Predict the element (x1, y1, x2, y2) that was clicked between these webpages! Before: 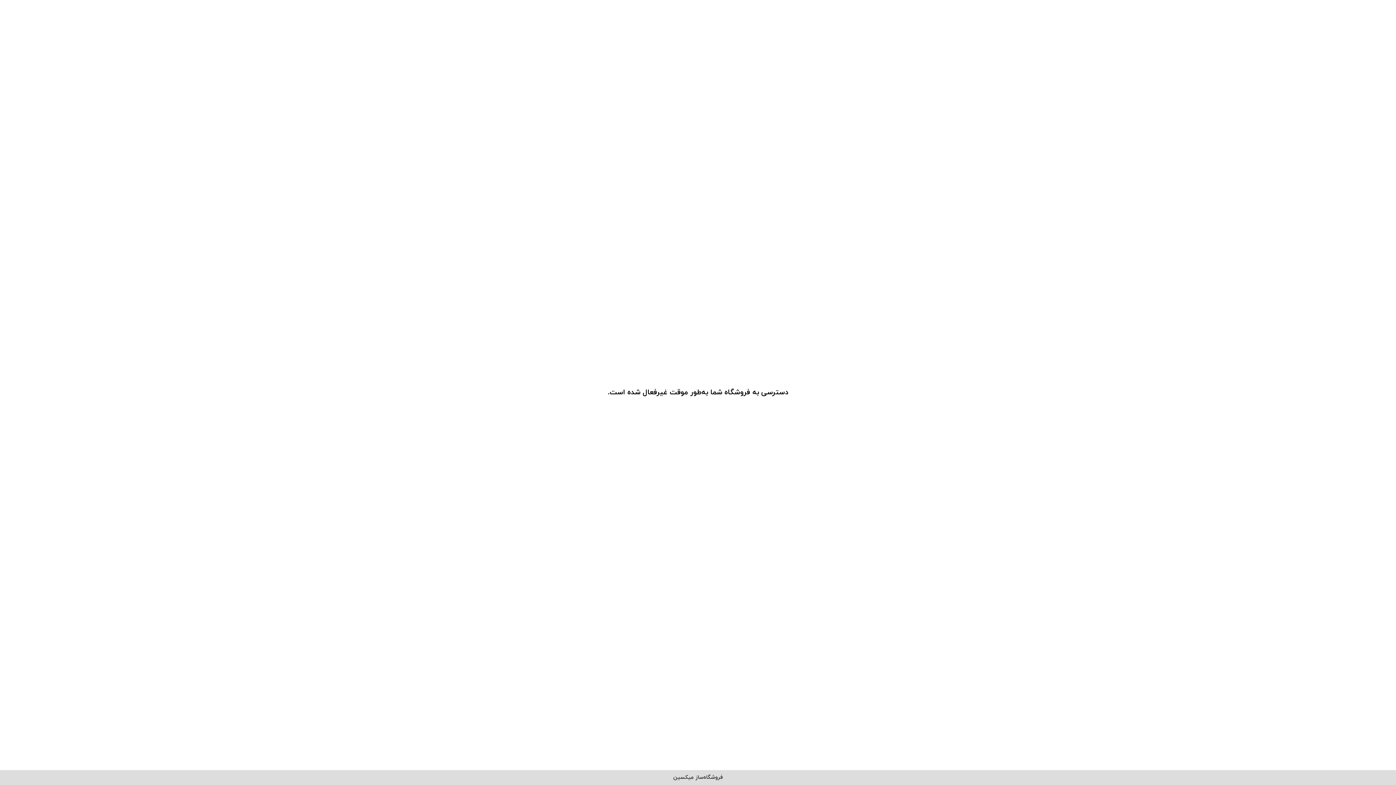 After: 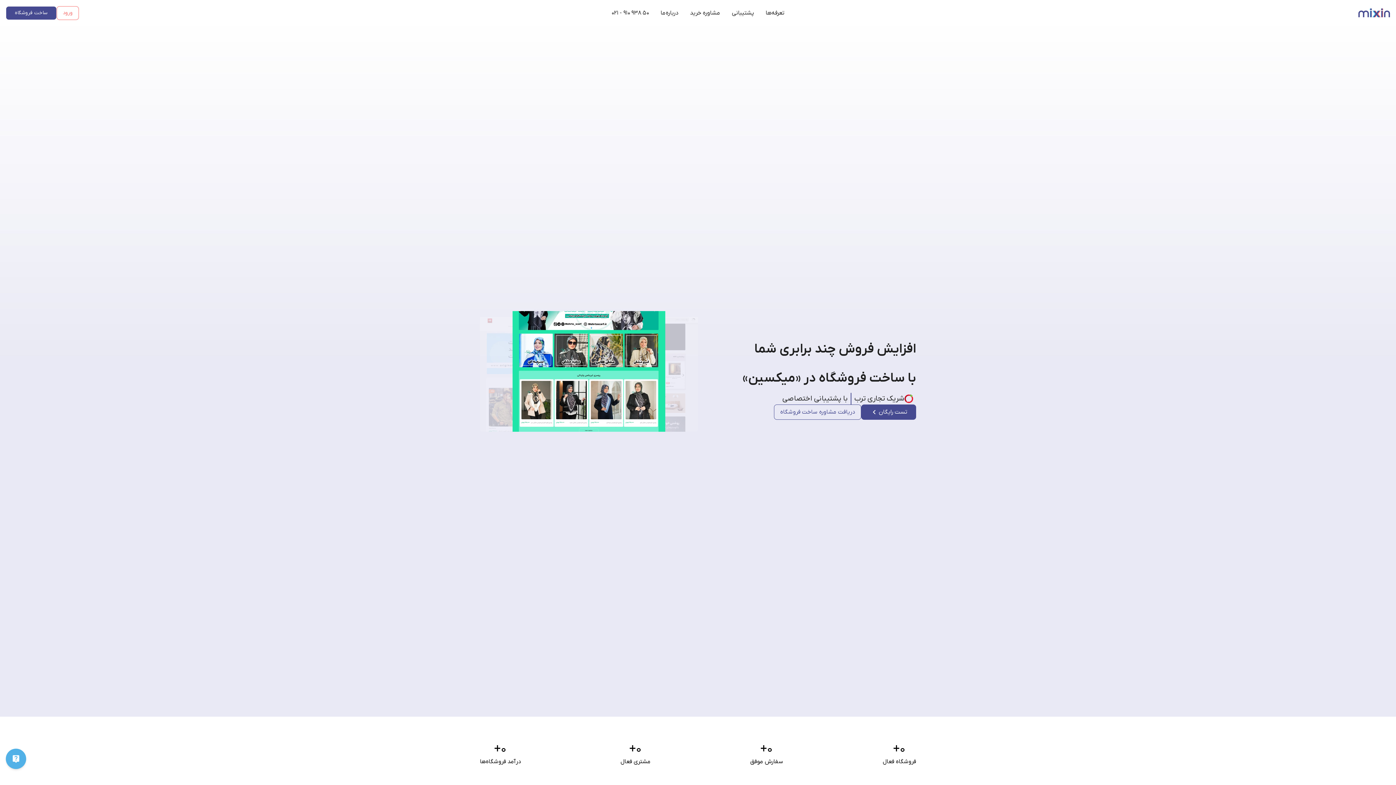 Action: label: فروشگاه‌ساز میکسین bbox: (673, 774, 722, 781)